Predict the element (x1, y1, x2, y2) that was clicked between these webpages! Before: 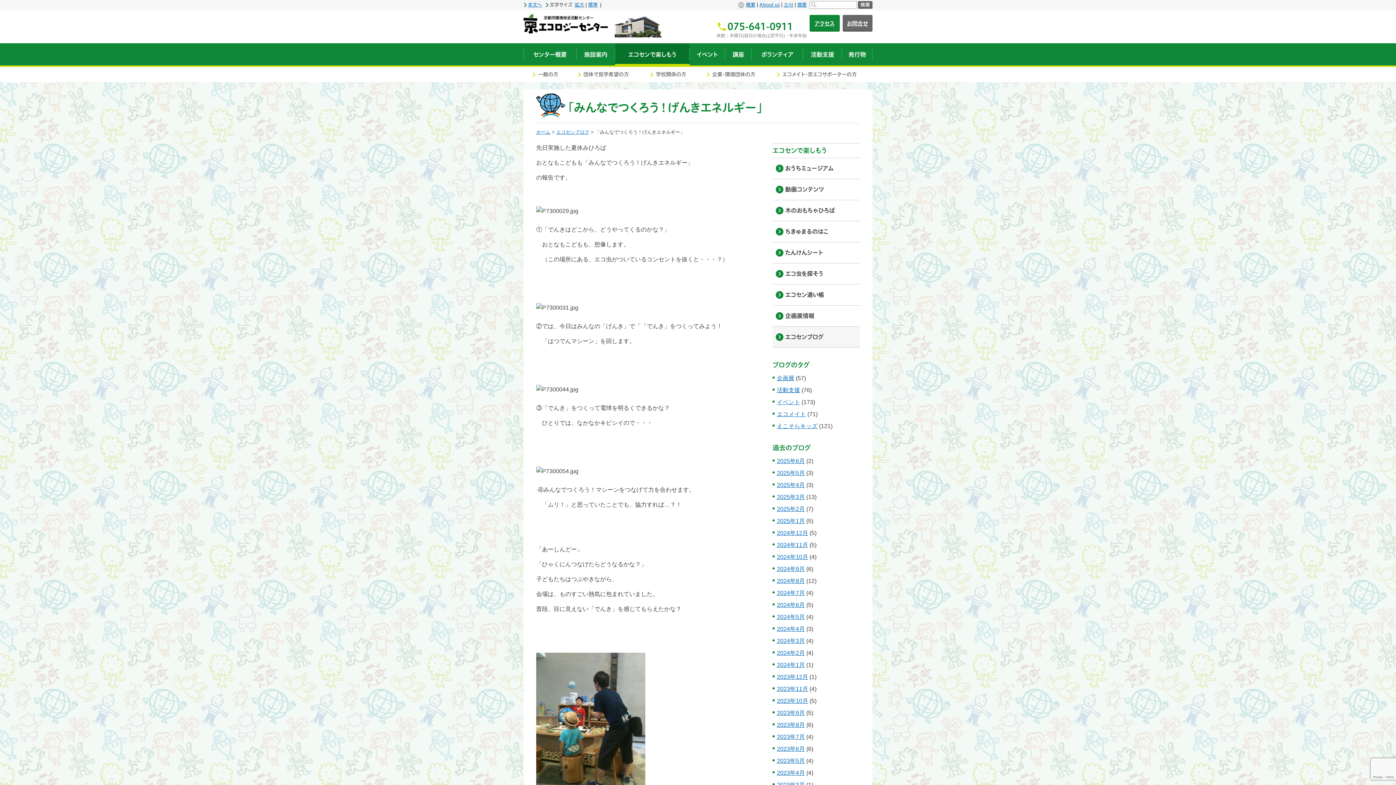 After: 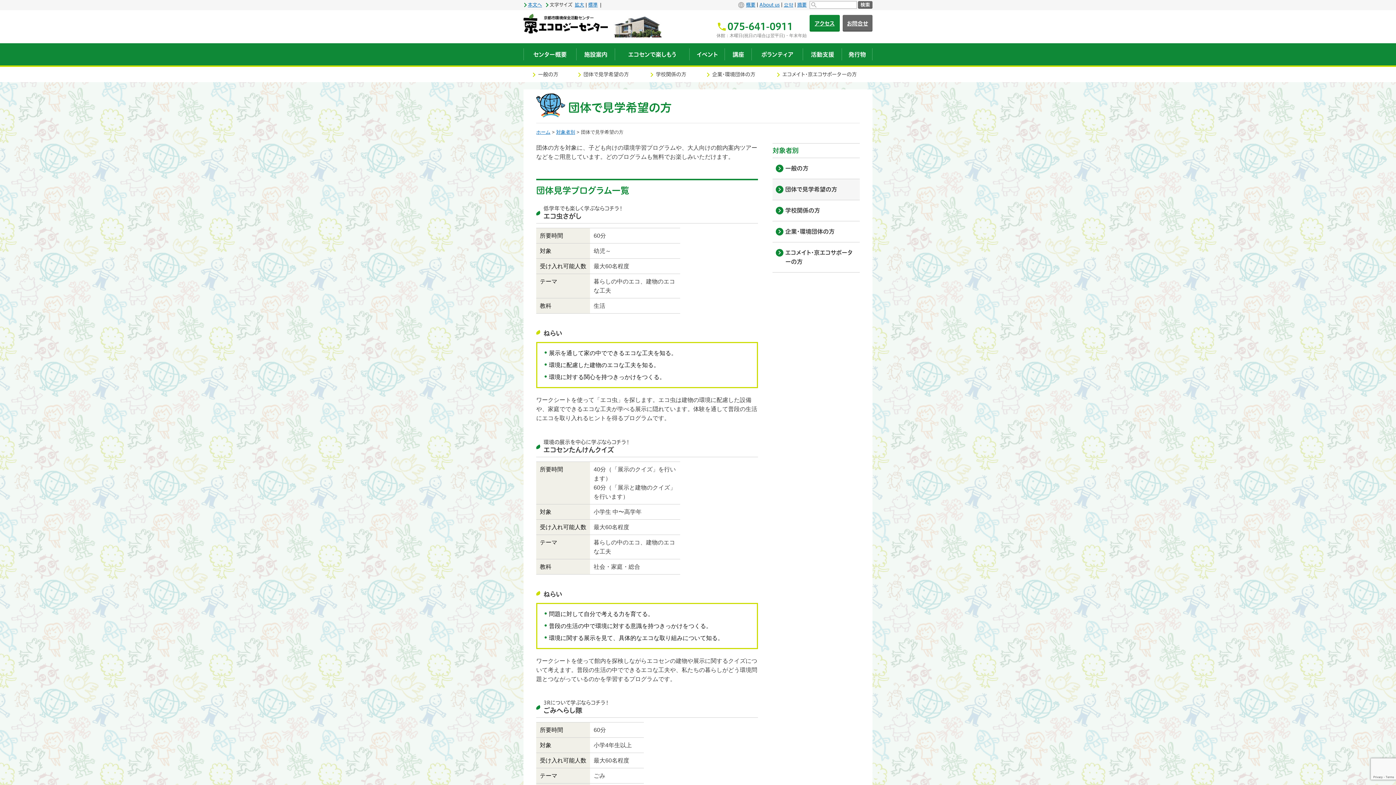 Action: label: 団体で見学希望の方 bbox: (576, 70, 634, 78)